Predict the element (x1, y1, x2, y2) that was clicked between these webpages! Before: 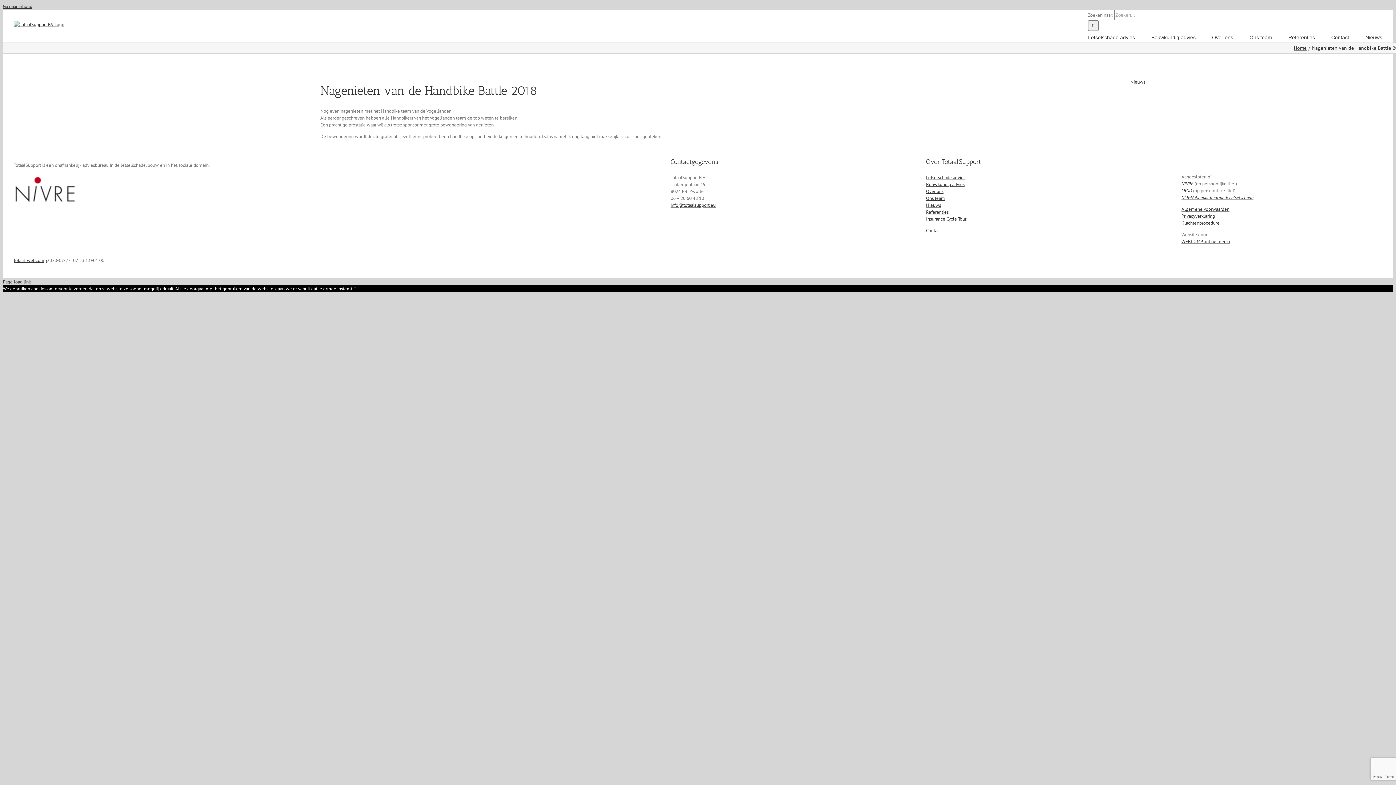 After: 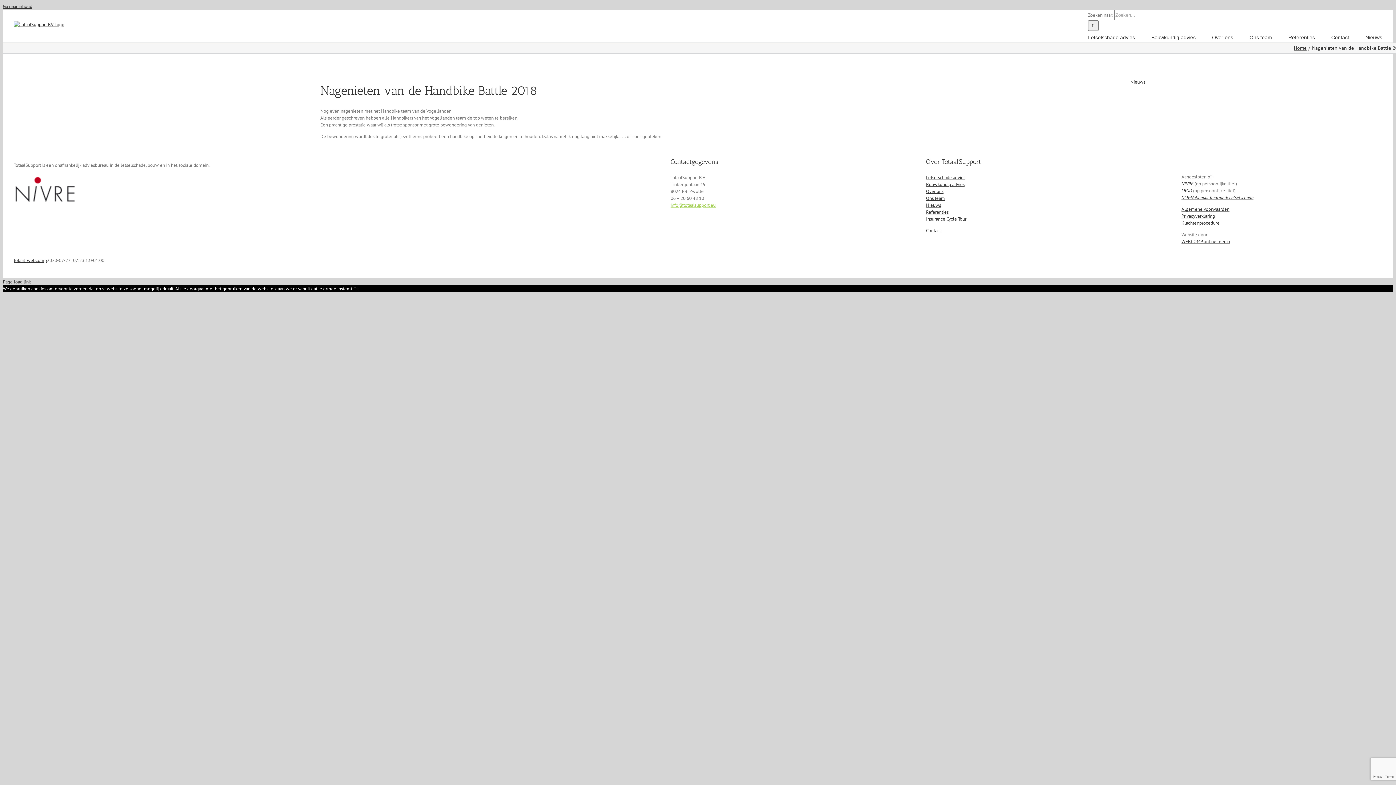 Action: label: info@totaalsupport.eu bbox: (670, 202, 715, 208)